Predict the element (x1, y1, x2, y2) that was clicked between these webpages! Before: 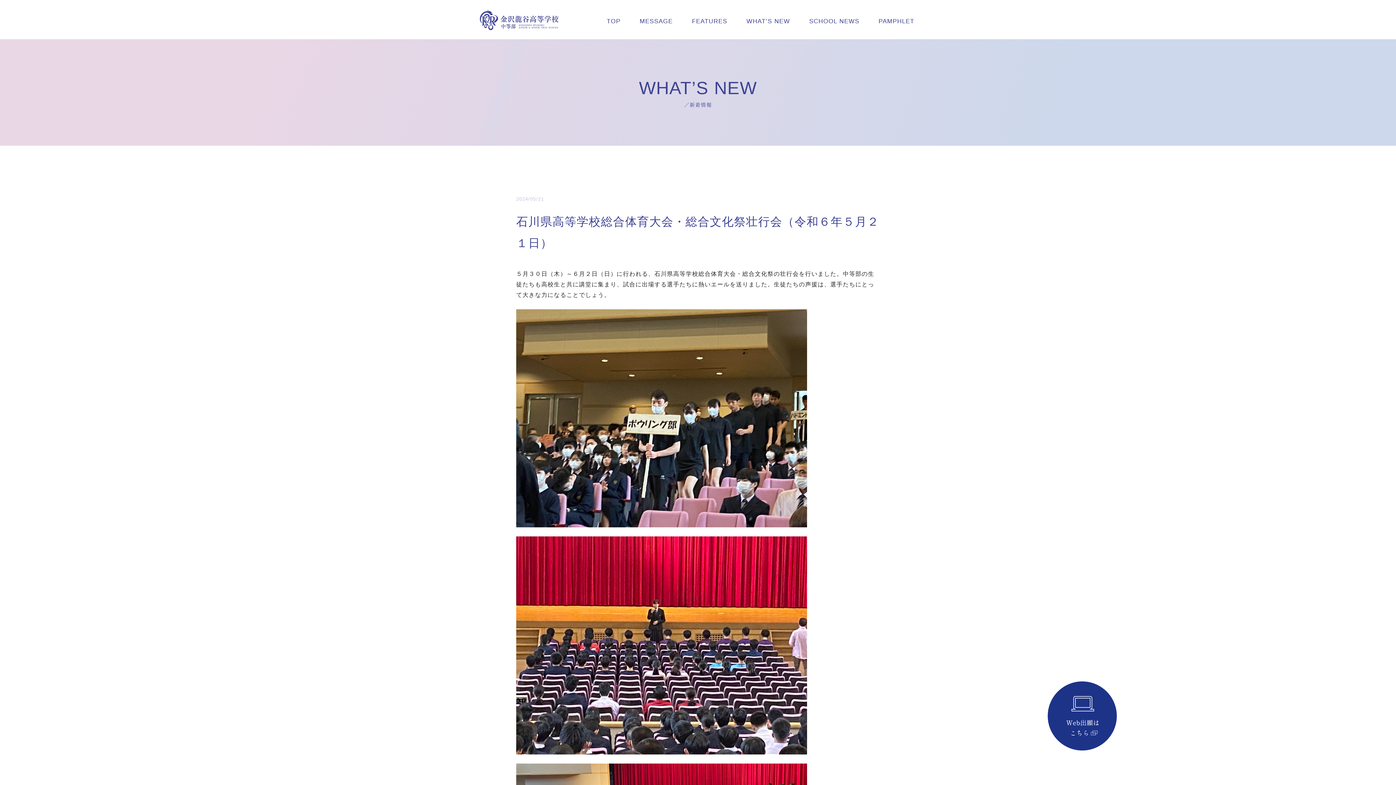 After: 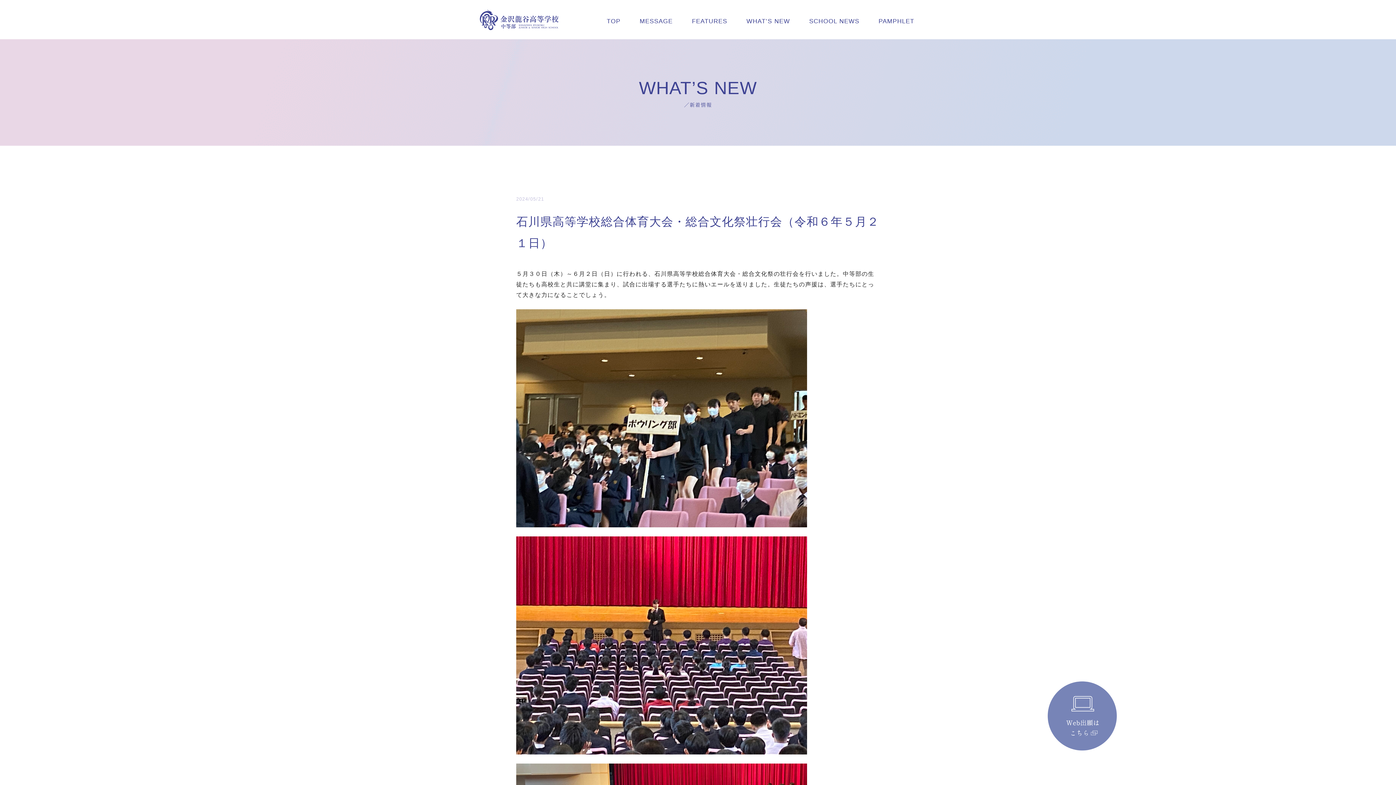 Action: bbox: (1048, 681, 1117, 750)